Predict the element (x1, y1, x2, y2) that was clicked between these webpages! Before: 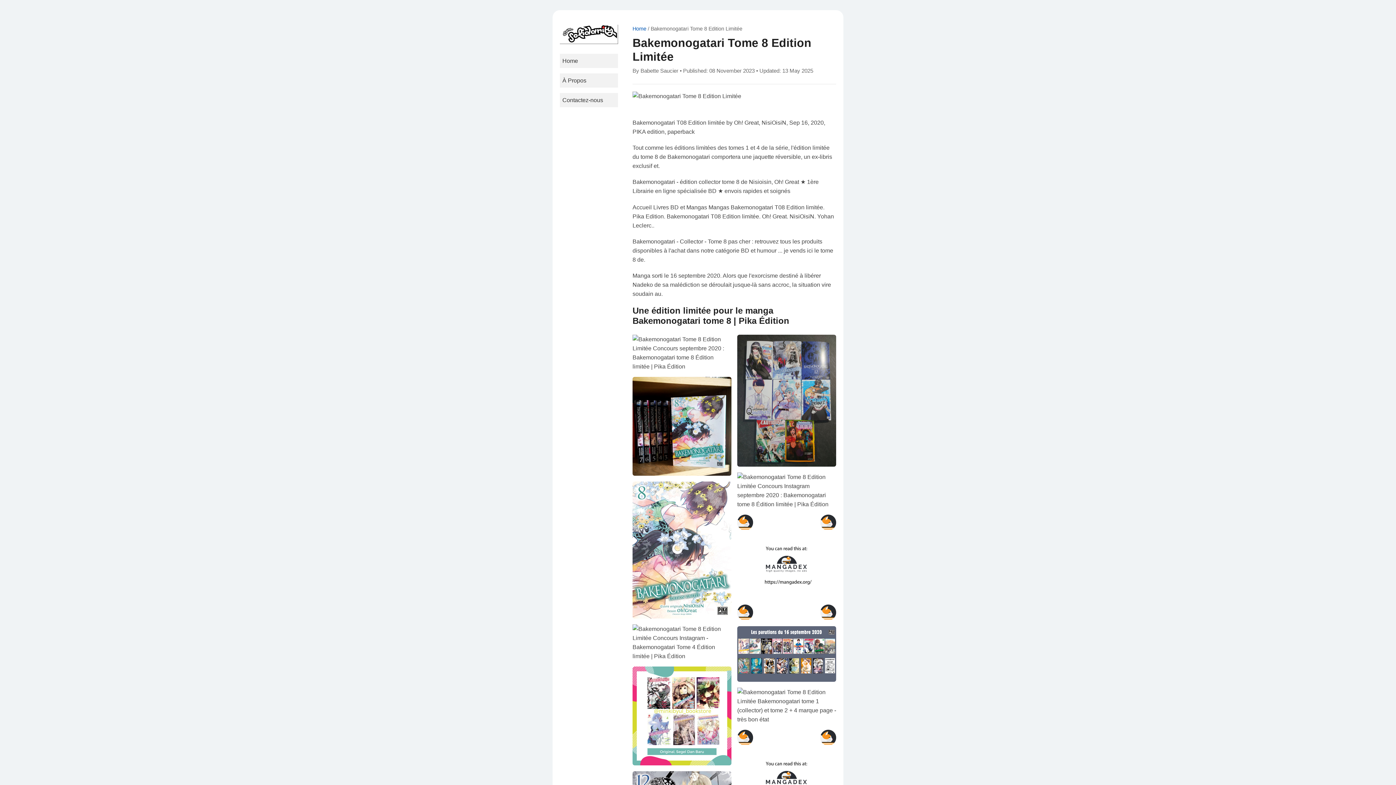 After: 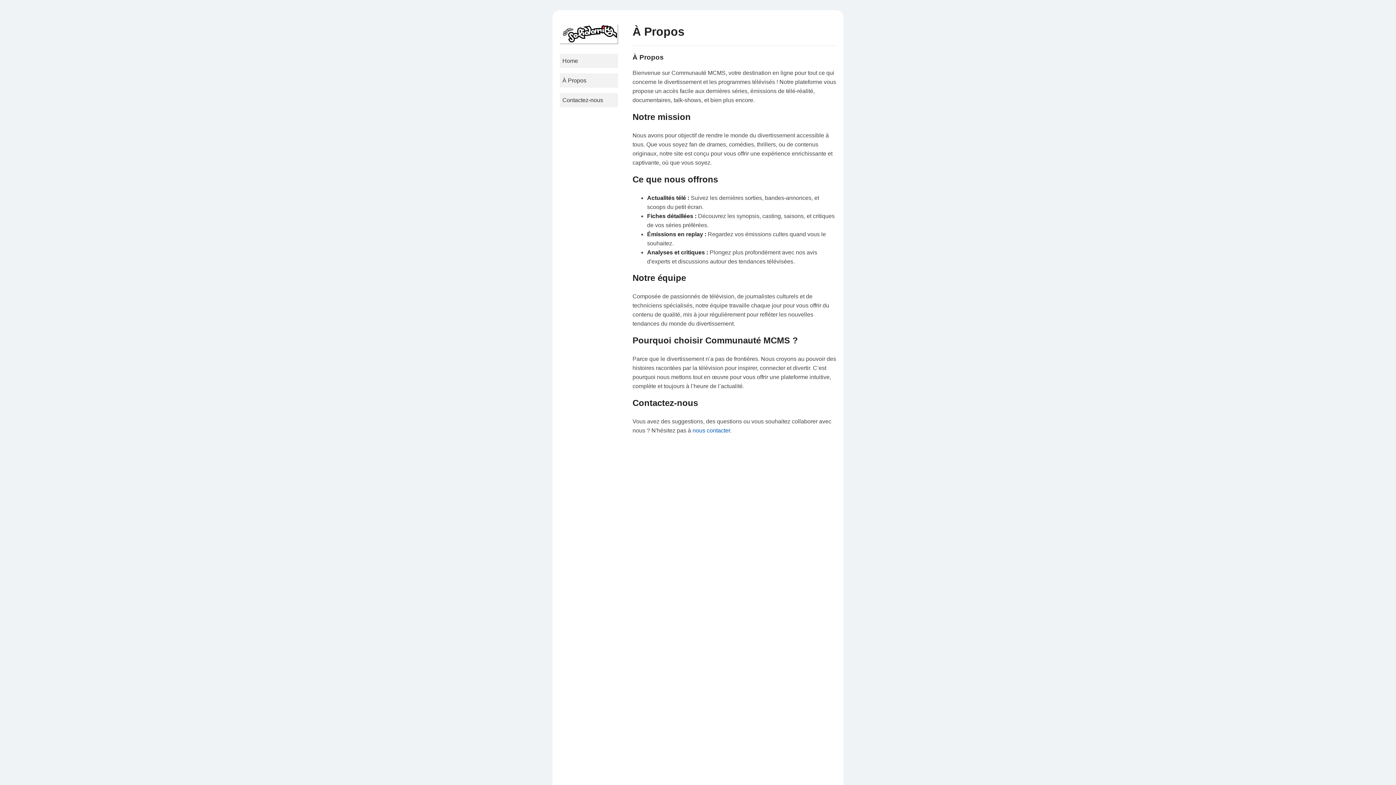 Action: bbox: (560, 73, 618, 87) label: À Propos